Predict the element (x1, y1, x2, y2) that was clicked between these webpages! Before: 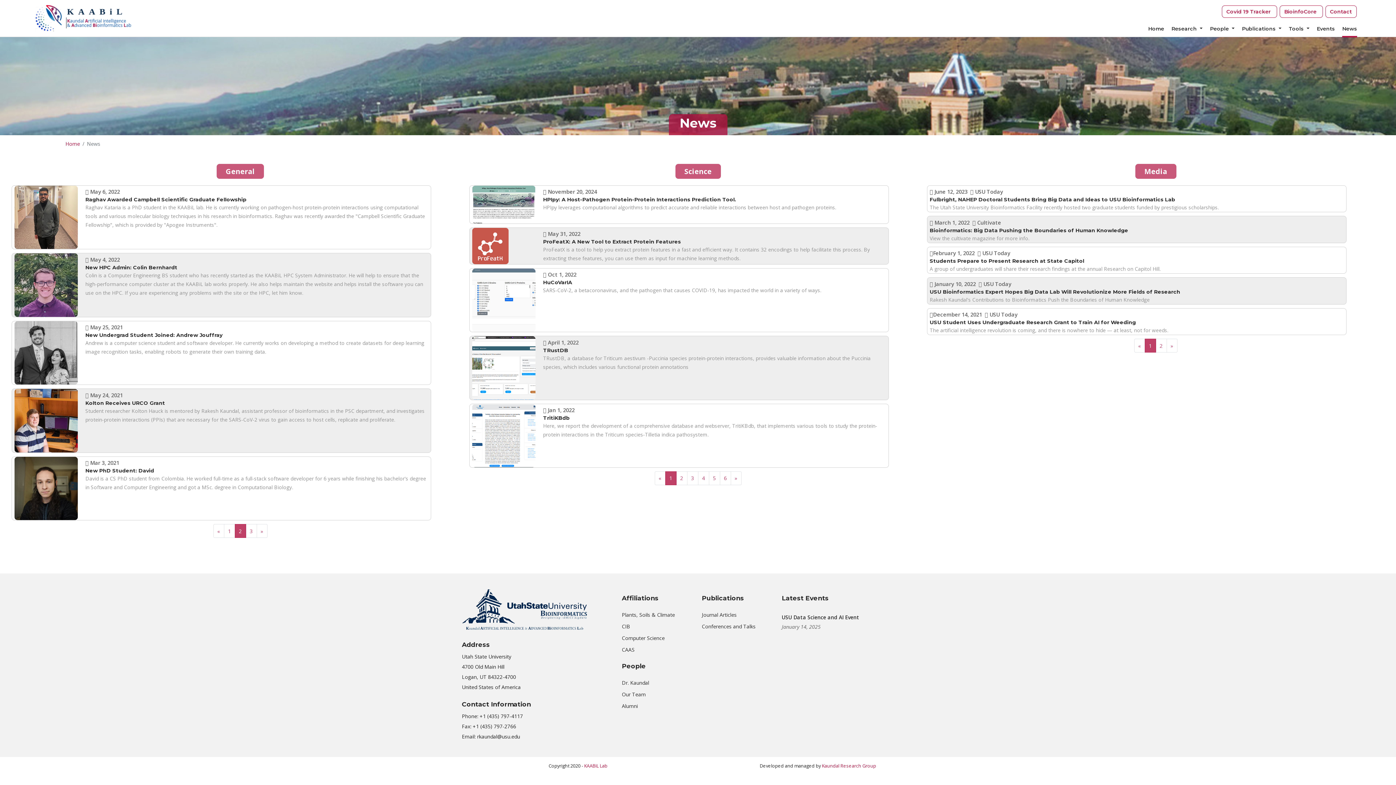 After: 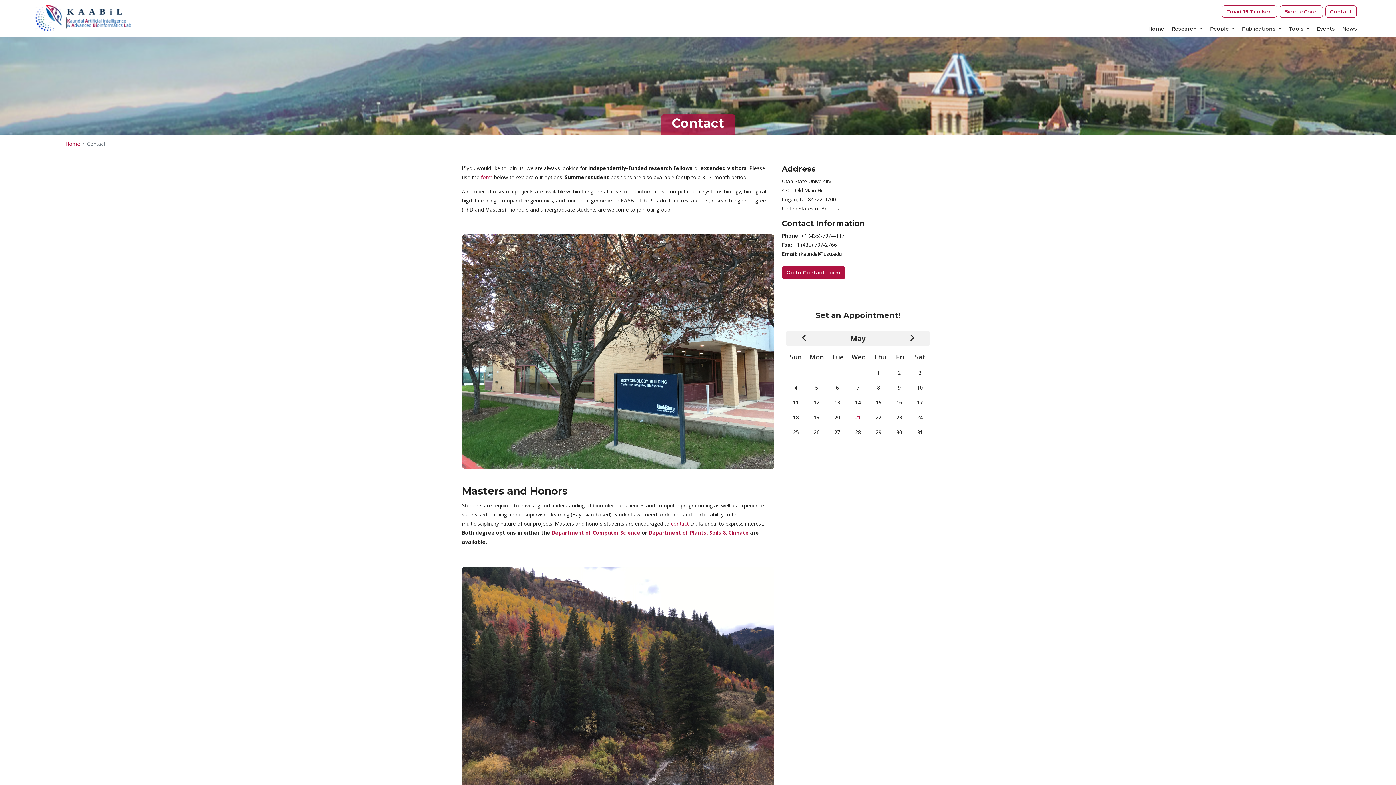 Action: bbox: (1325, 5, 1356, 17) label: Contact